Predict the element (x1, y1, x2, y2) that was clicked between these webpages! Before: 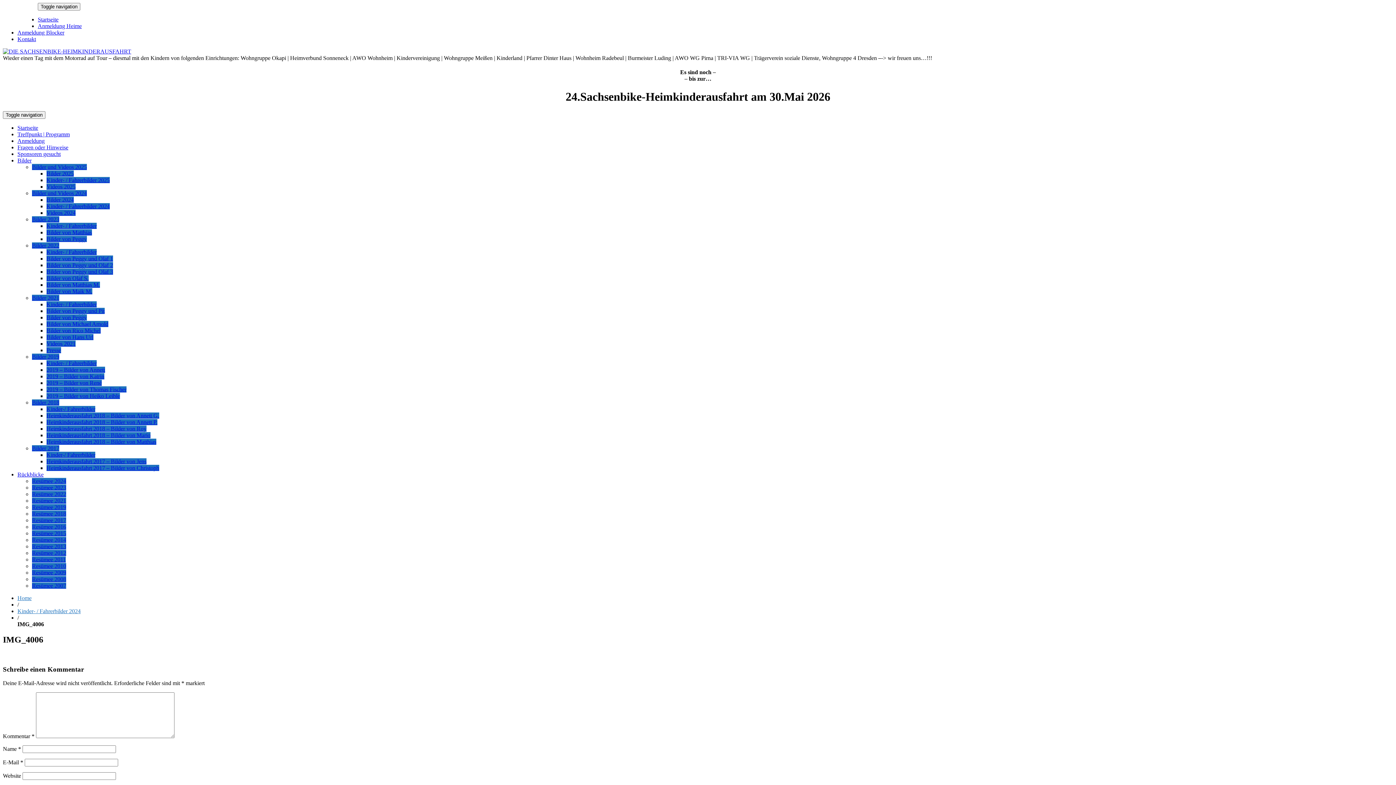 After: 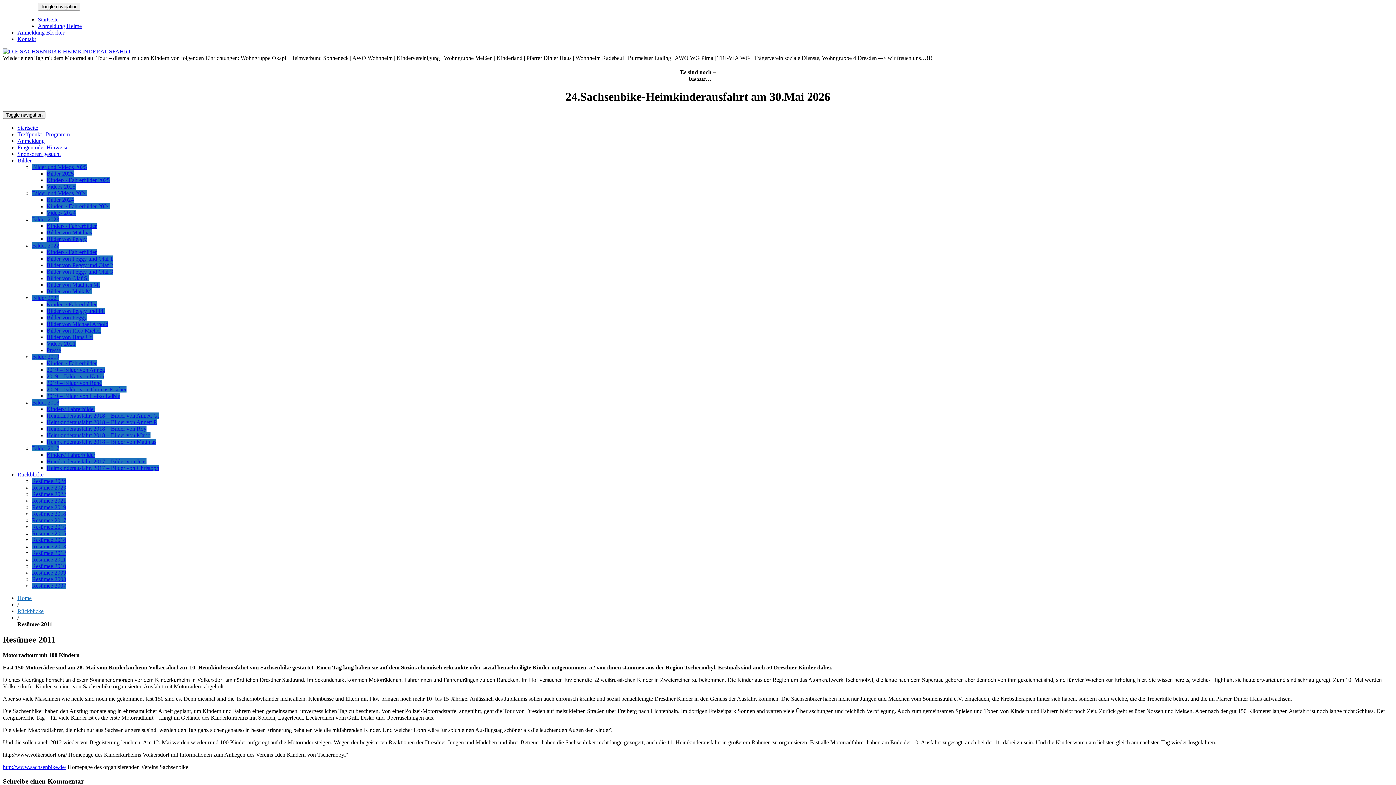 Action: bbox: (32, 556, 65, 562) label: Resümee 2011